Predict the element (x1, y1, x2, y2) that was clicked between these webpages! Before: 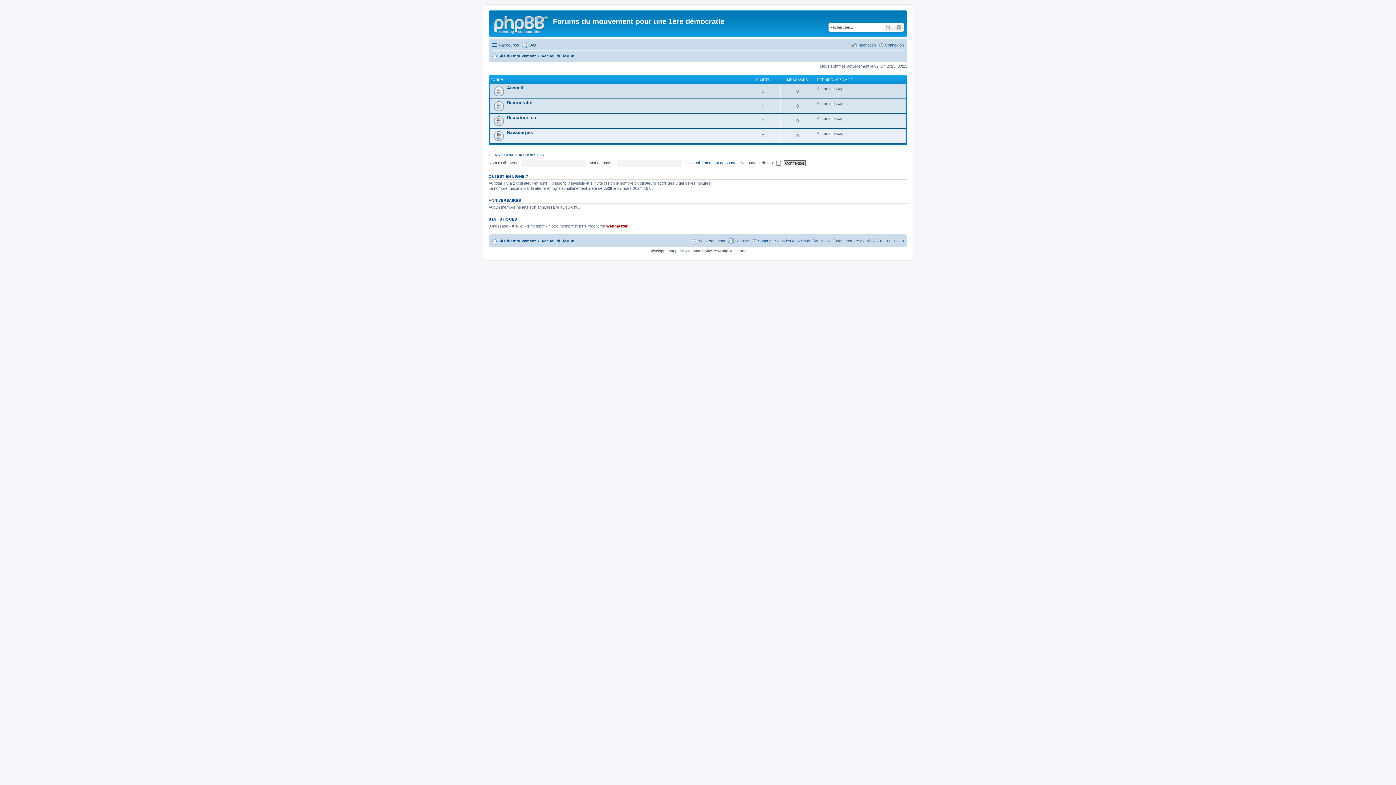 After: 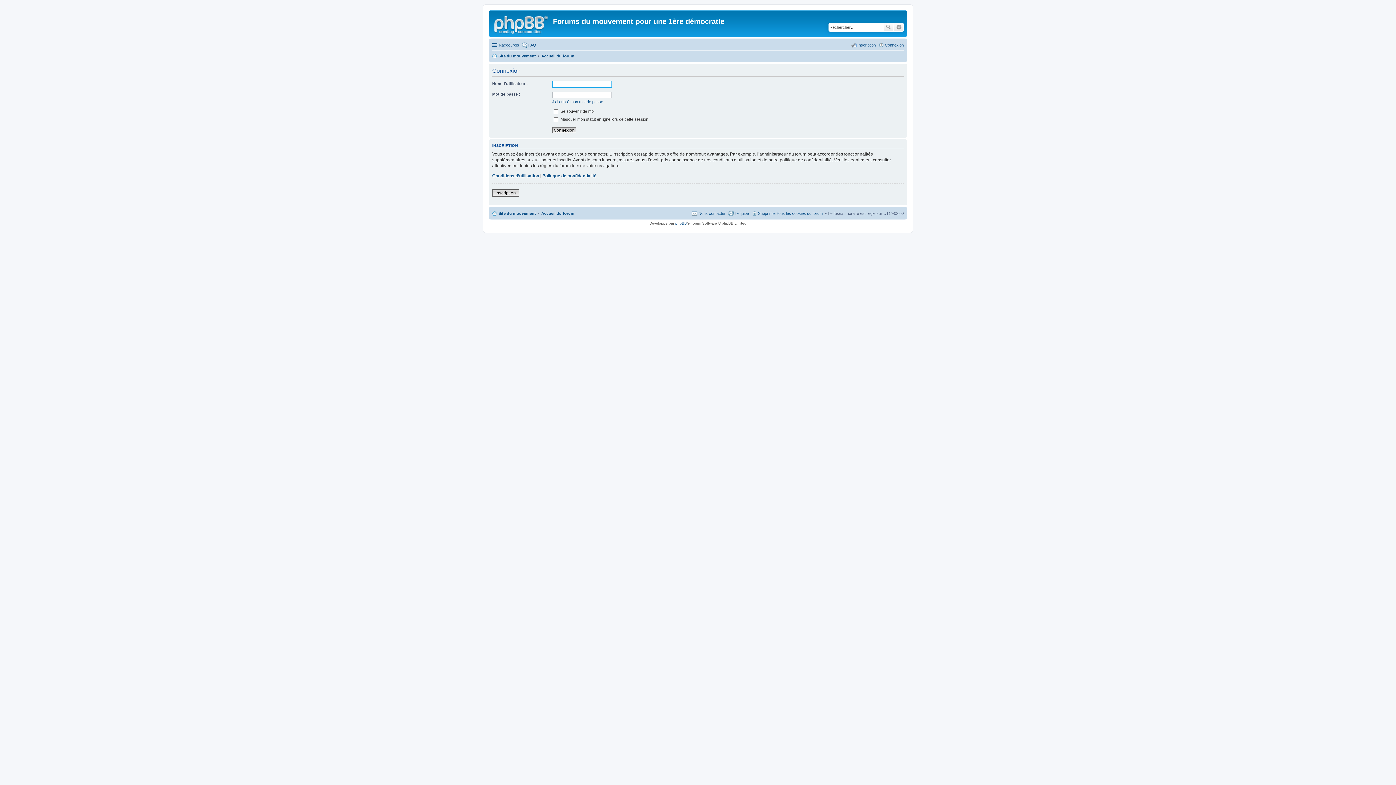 Action: bbox: (488, 152, 513, 156) label: CONNEXION